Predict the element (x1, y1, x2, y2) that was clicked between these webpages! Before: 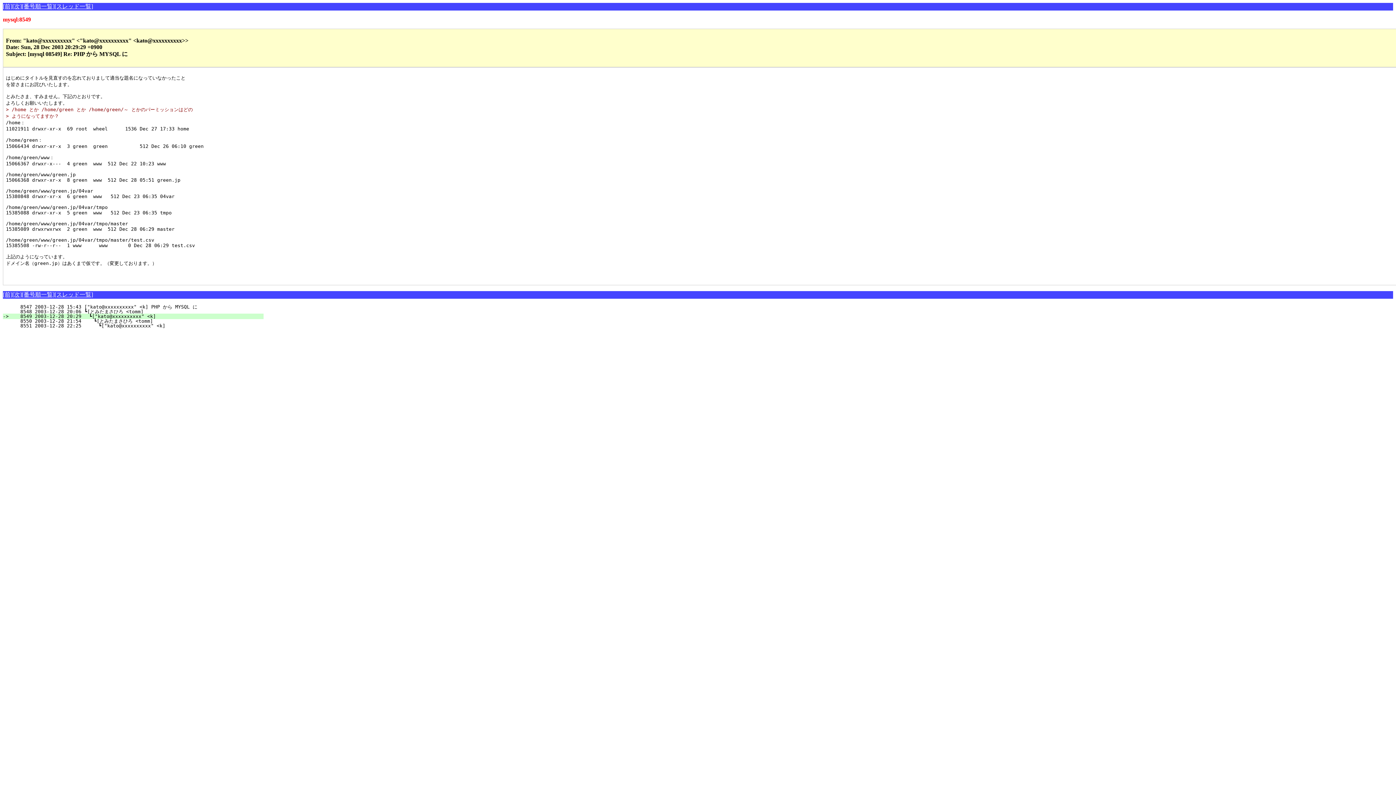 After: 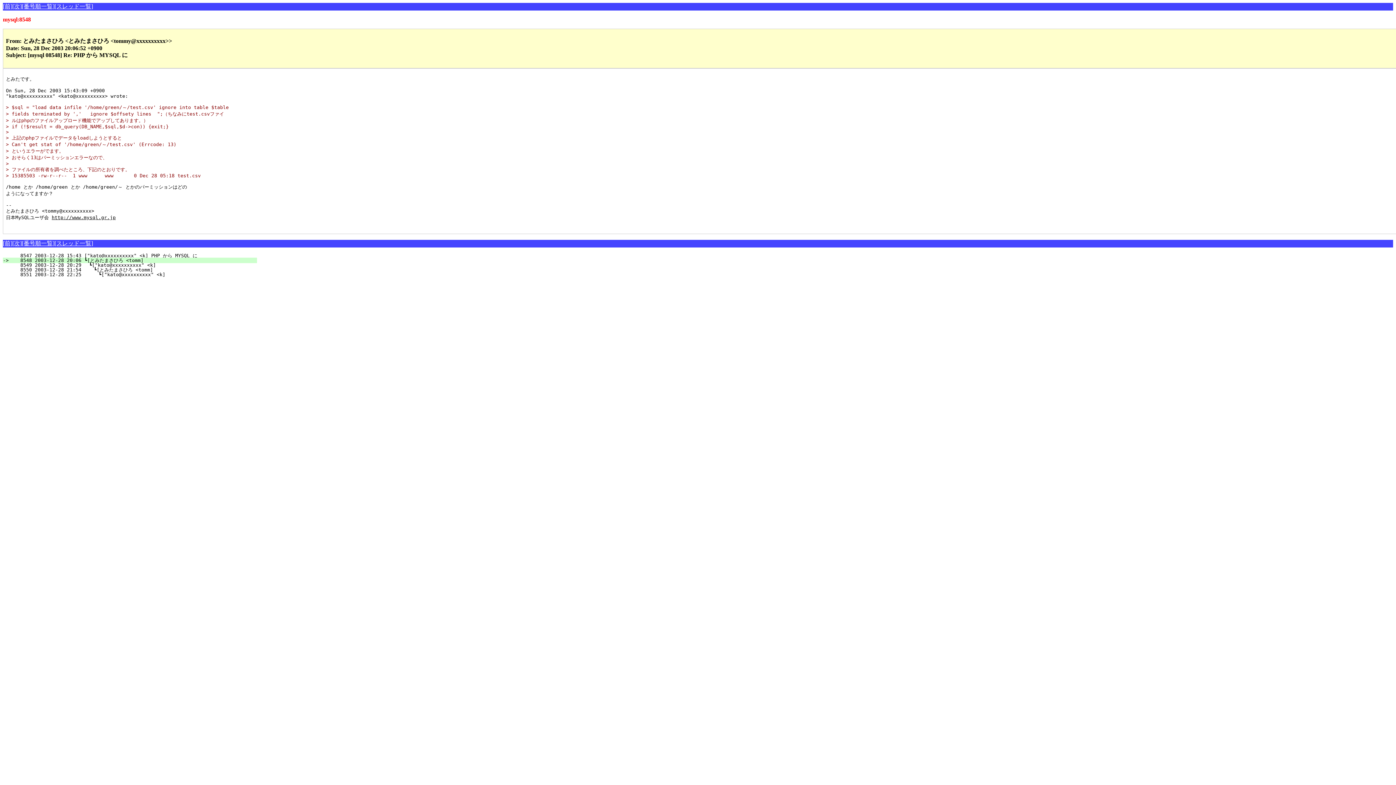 Action: bbox: (11, 309, 257, 314) label:    8548 2003-12-28 20:06 ┗[とみたまさひろ <tomm]                                       